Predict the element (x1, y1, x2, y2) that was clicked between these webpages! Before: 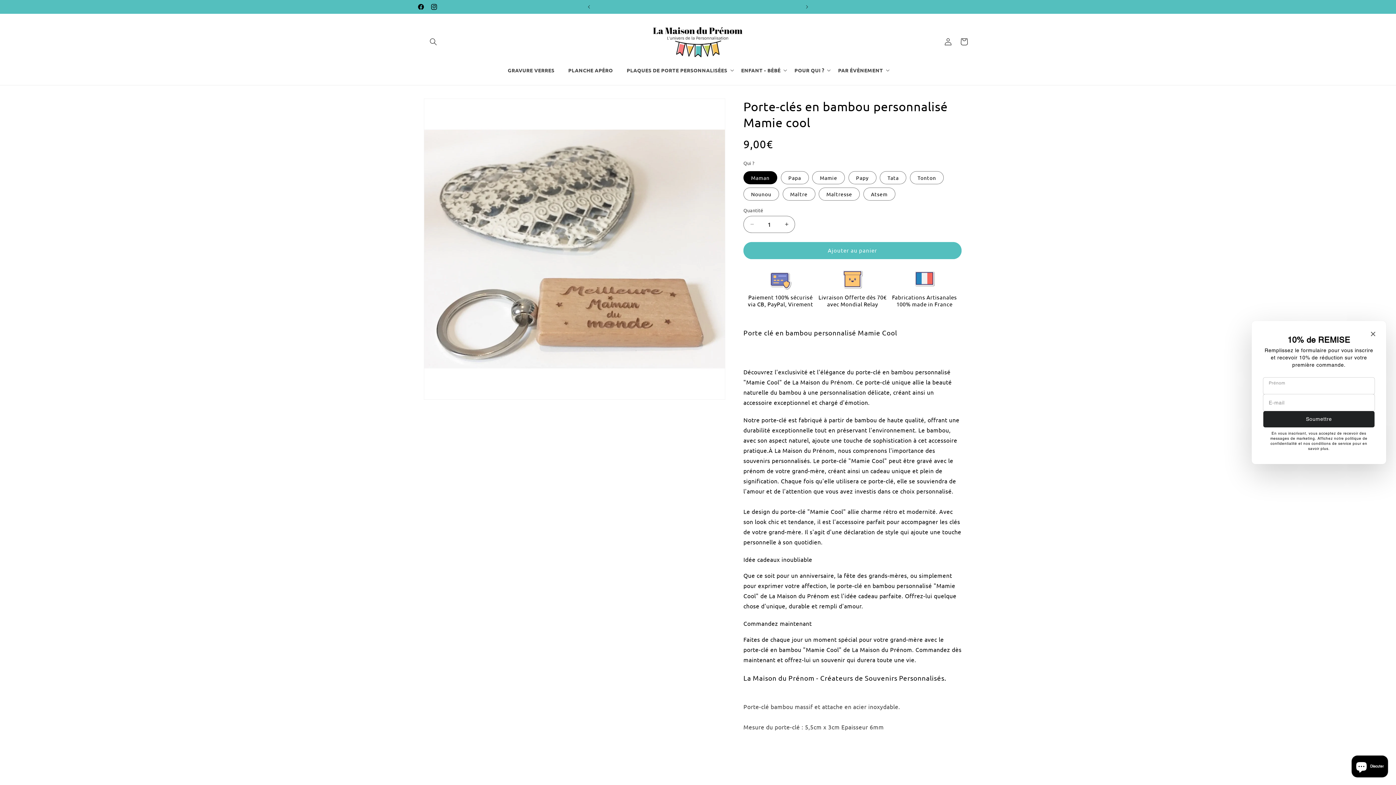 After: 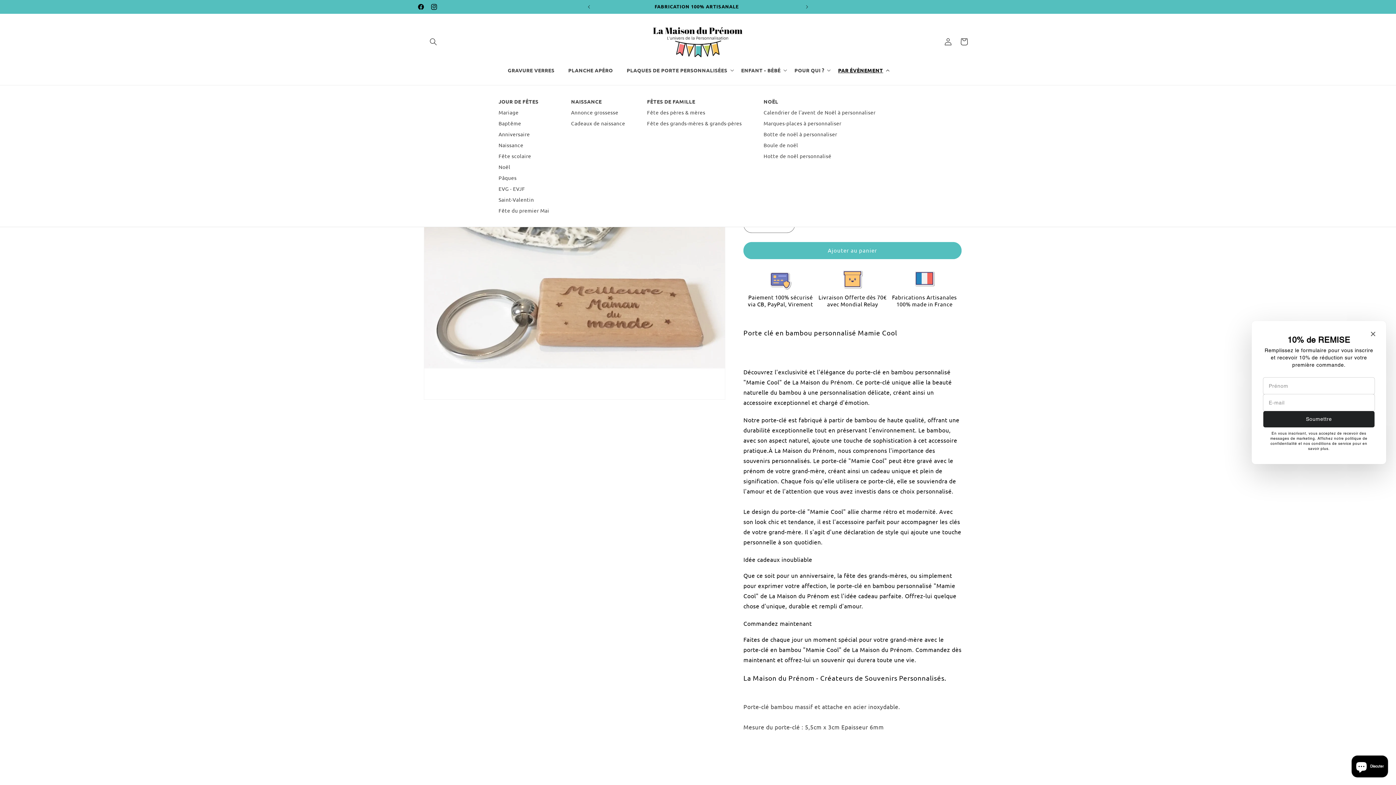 Action: bbox: (833, 62, 892, 77) label: PAR ÉVÈNEMENT